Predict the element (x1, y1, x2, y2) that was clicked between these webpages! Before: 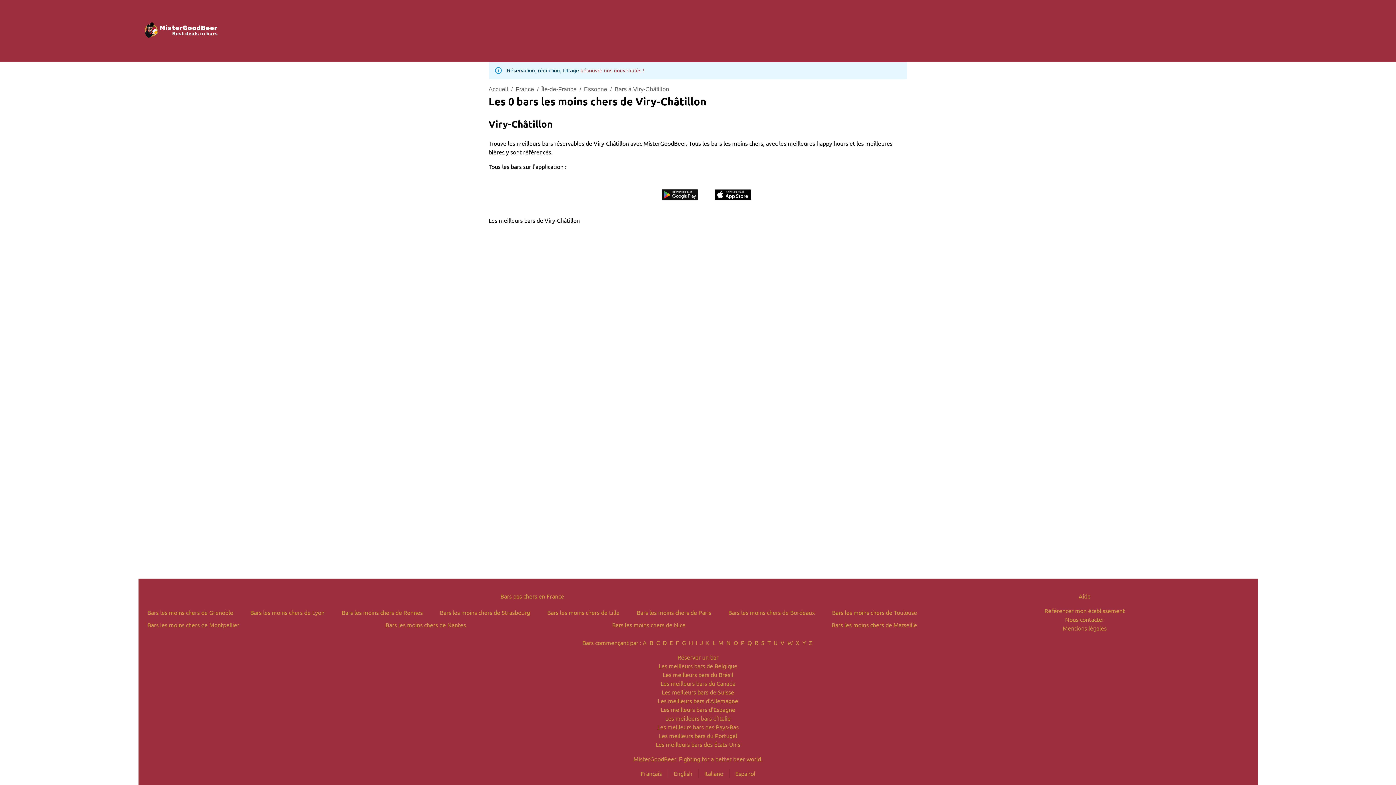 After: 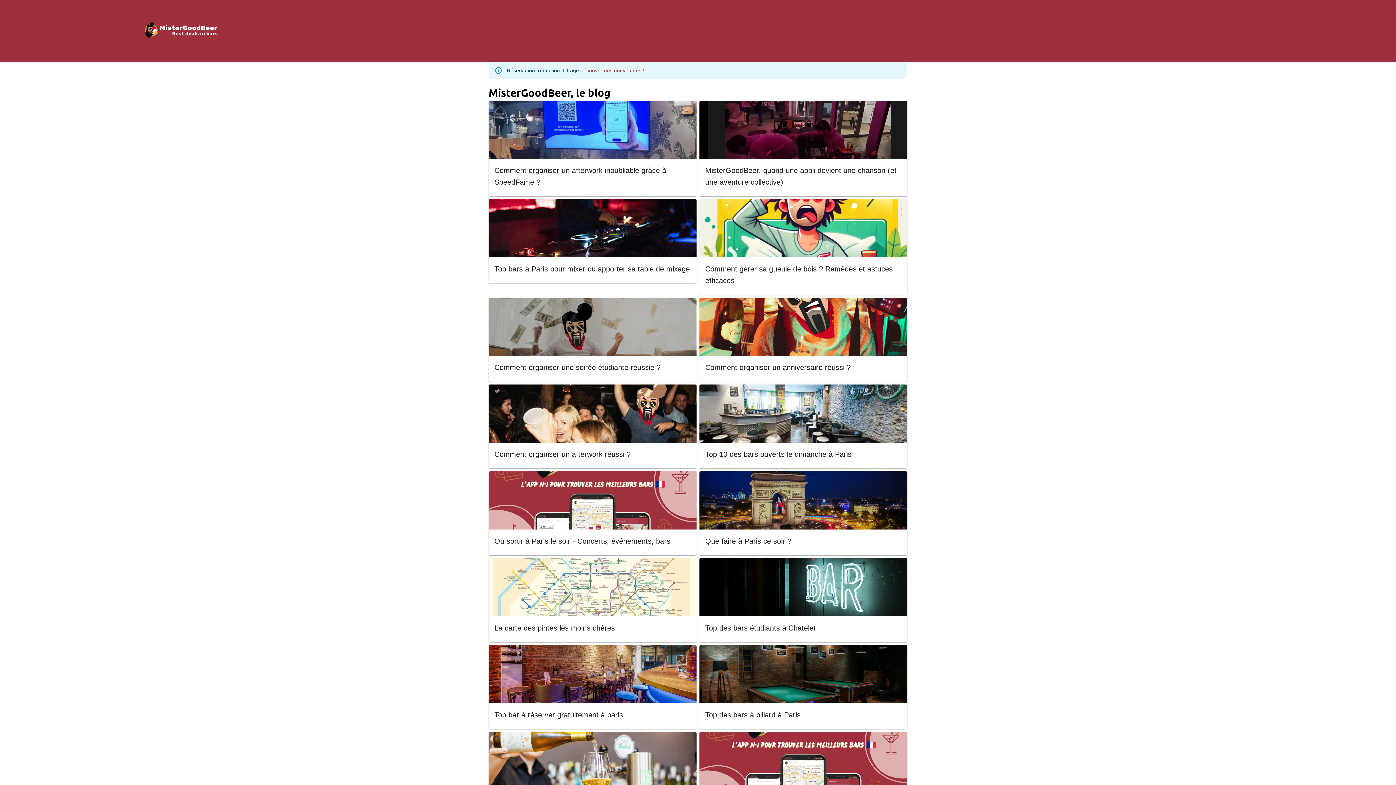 Action: label: BLOG bbox: (1067, 24, 1090, 37)